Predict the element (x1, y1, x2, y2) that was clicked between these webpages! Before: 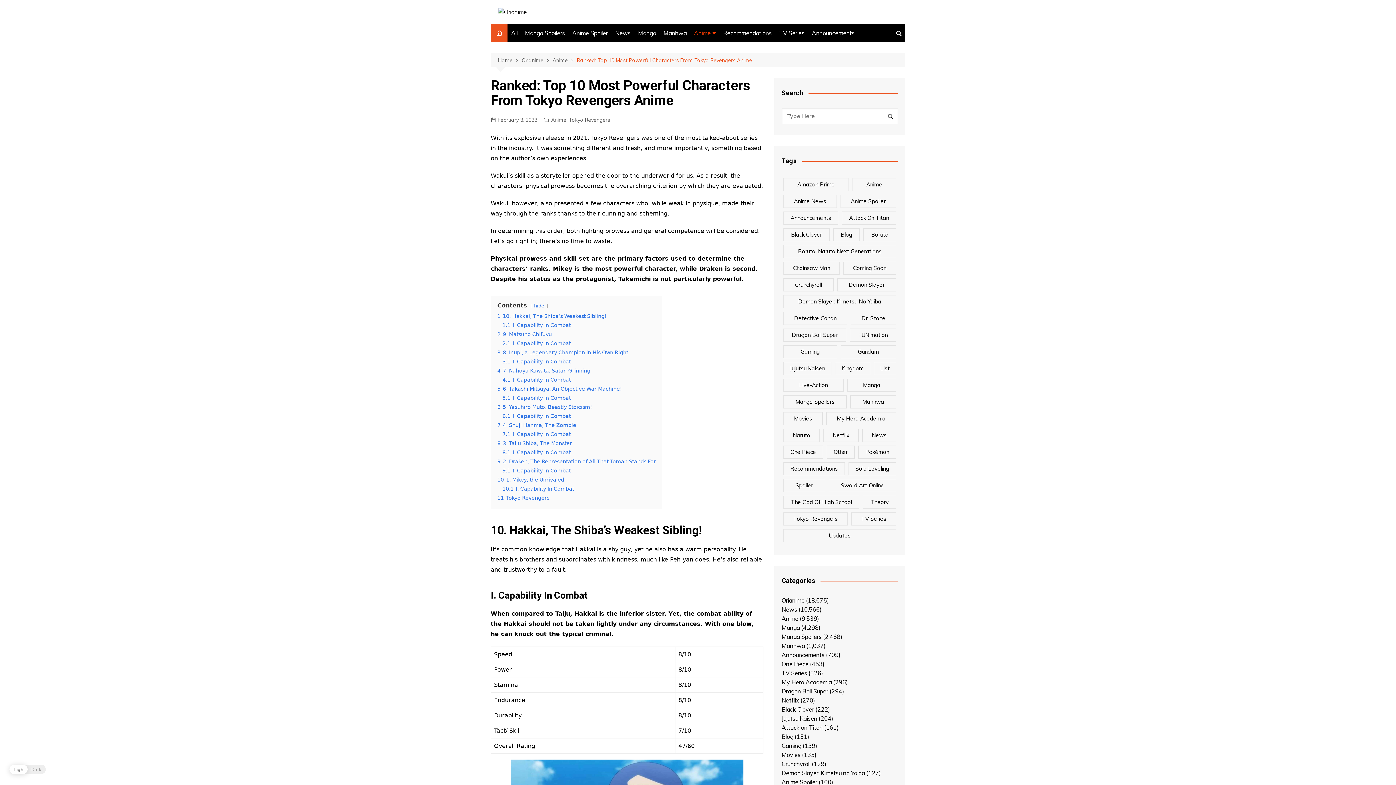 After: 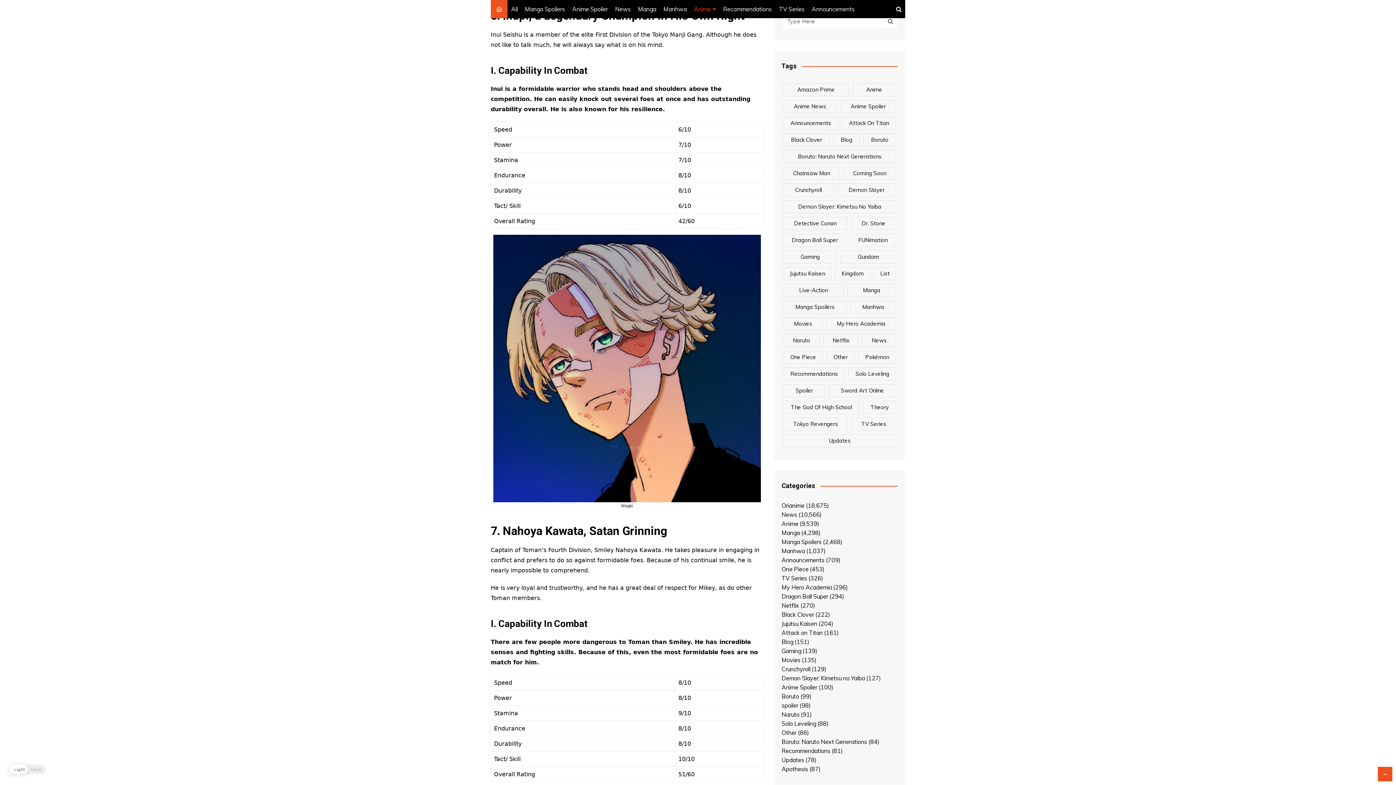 Action: bbox: (497, 349, 628, 355) label: 3 8. Inupi, a Legendary Champion in His Own Right